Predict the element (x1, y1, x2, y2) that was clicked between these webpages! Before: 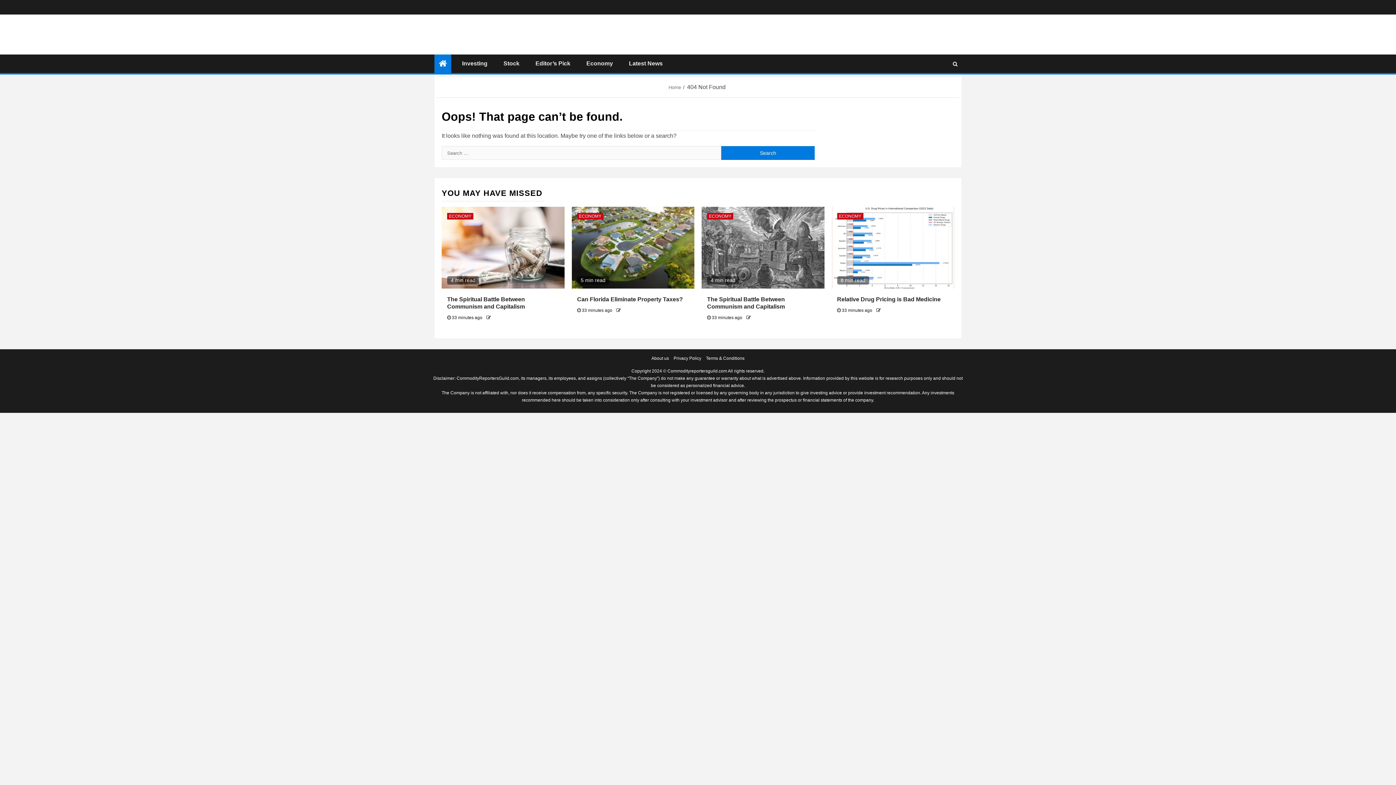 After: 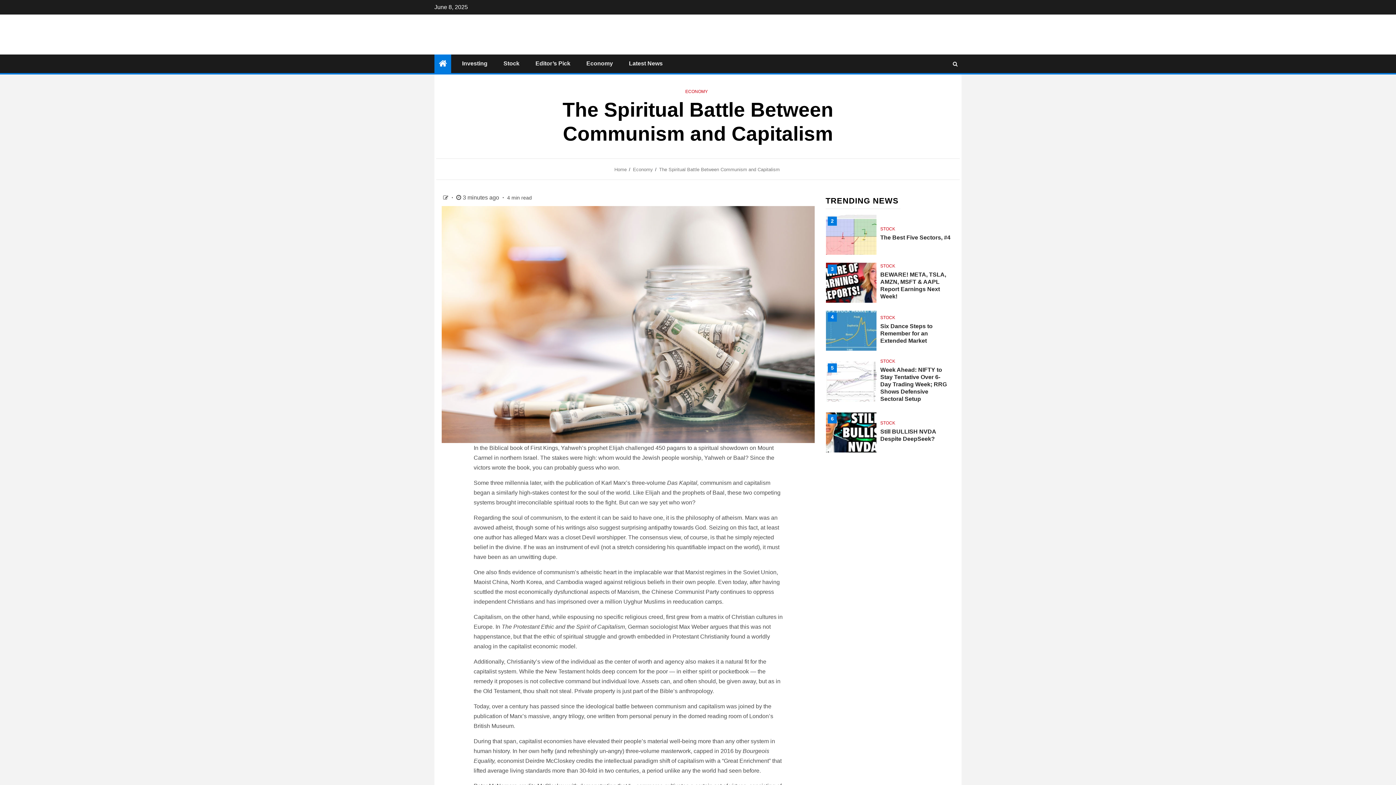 Action: bbox: (441, 206, 564, 288)